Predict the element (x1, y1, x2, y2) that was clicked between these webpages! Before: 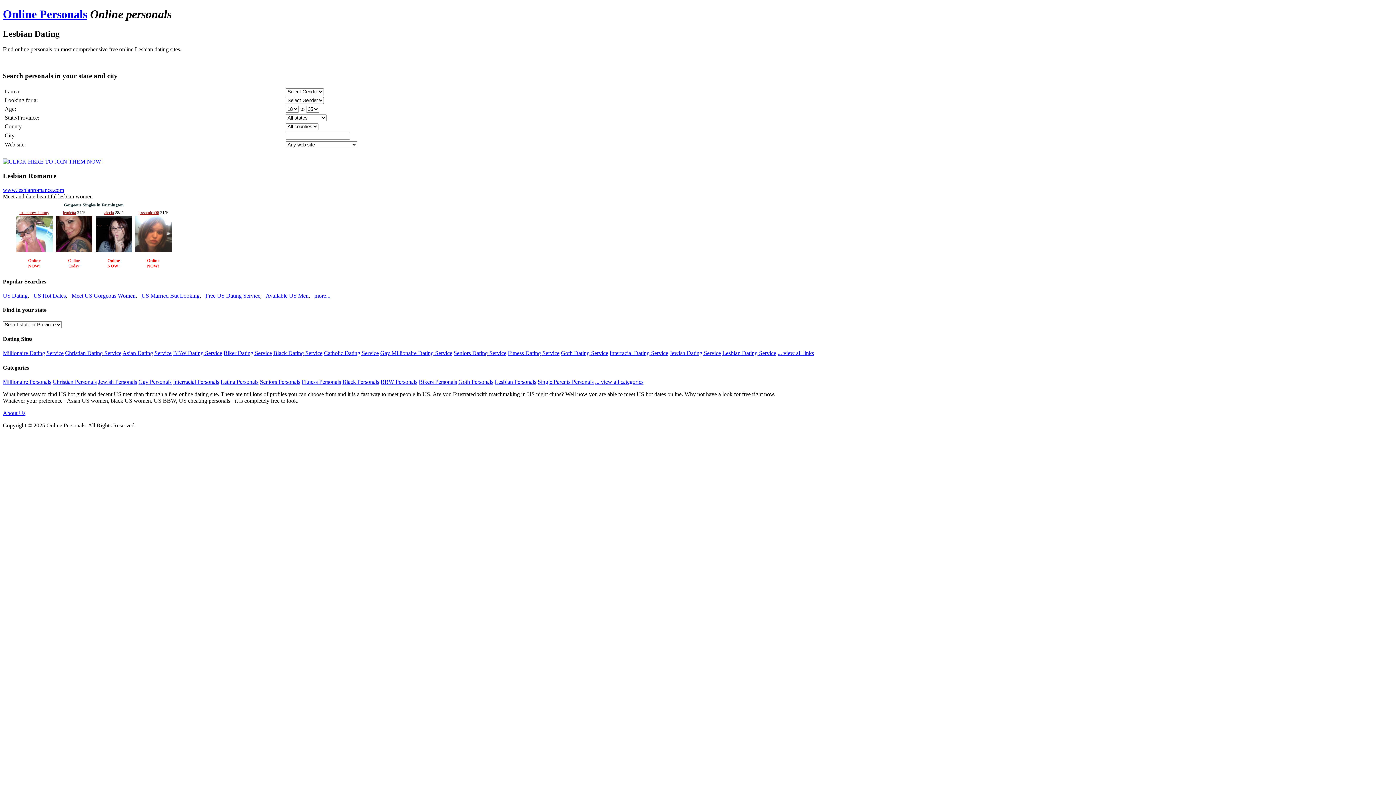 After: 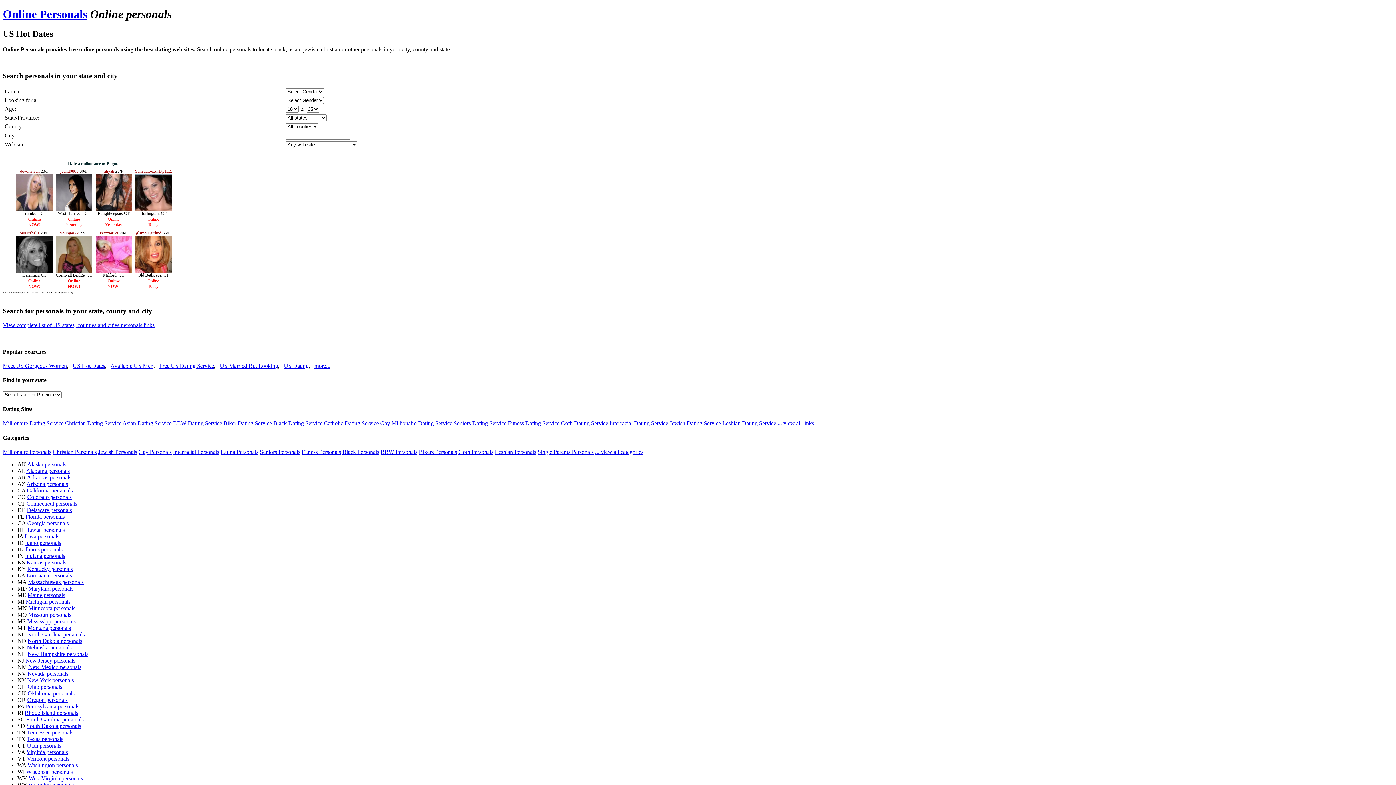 Action: label: US Hot Dates bbox: (33, 292, 65, 298)